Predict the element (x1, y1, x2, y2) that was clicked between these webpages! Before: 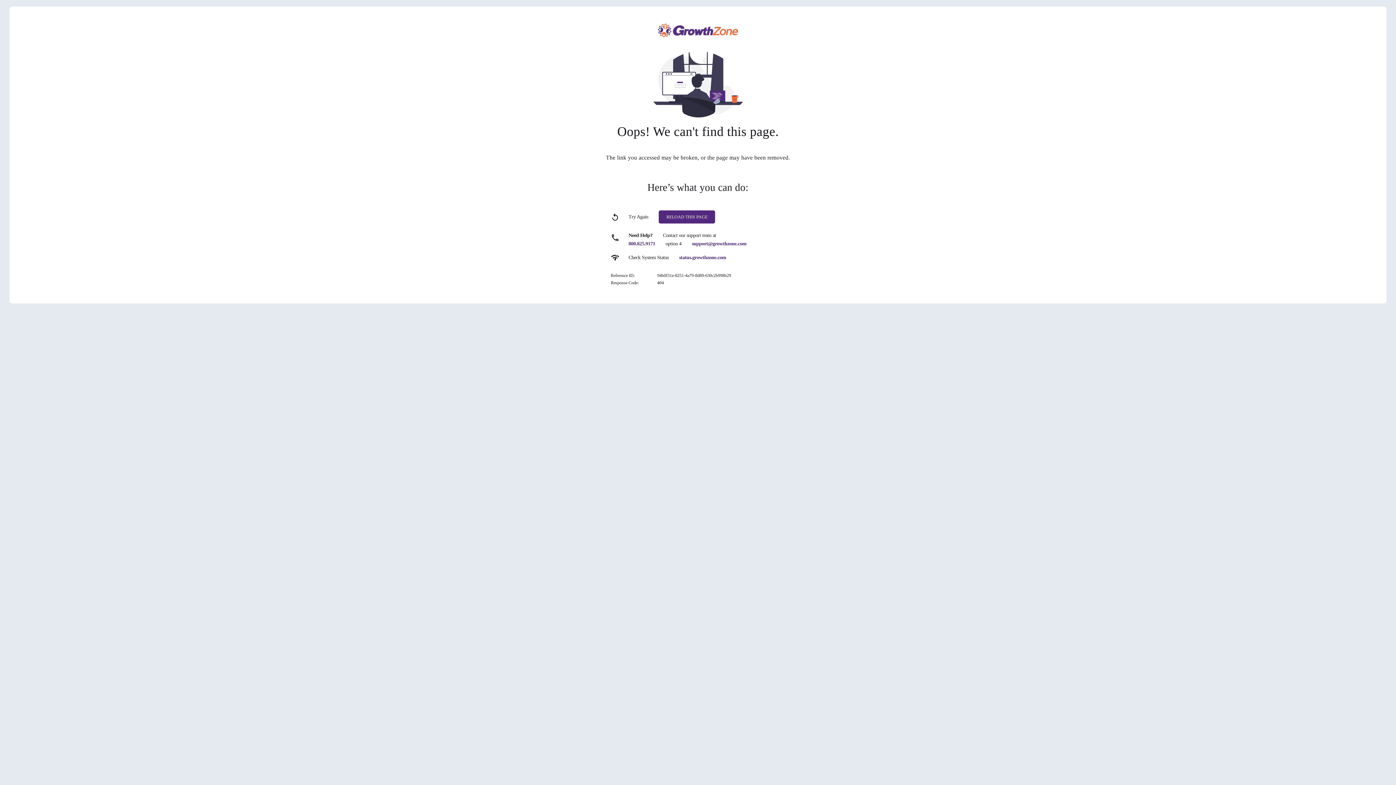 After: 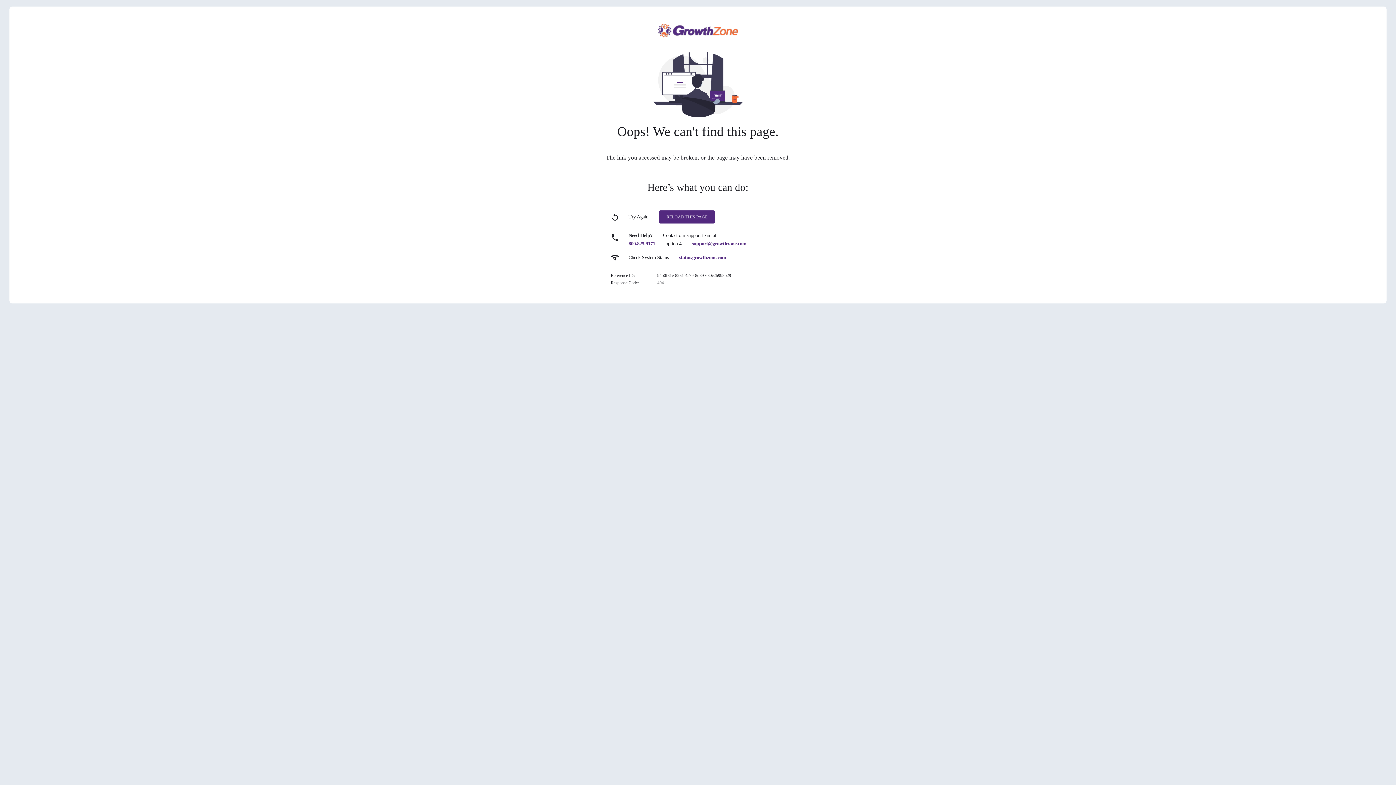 Action: label: 800.825.9171 bbox: (628, 241, 655, 246)